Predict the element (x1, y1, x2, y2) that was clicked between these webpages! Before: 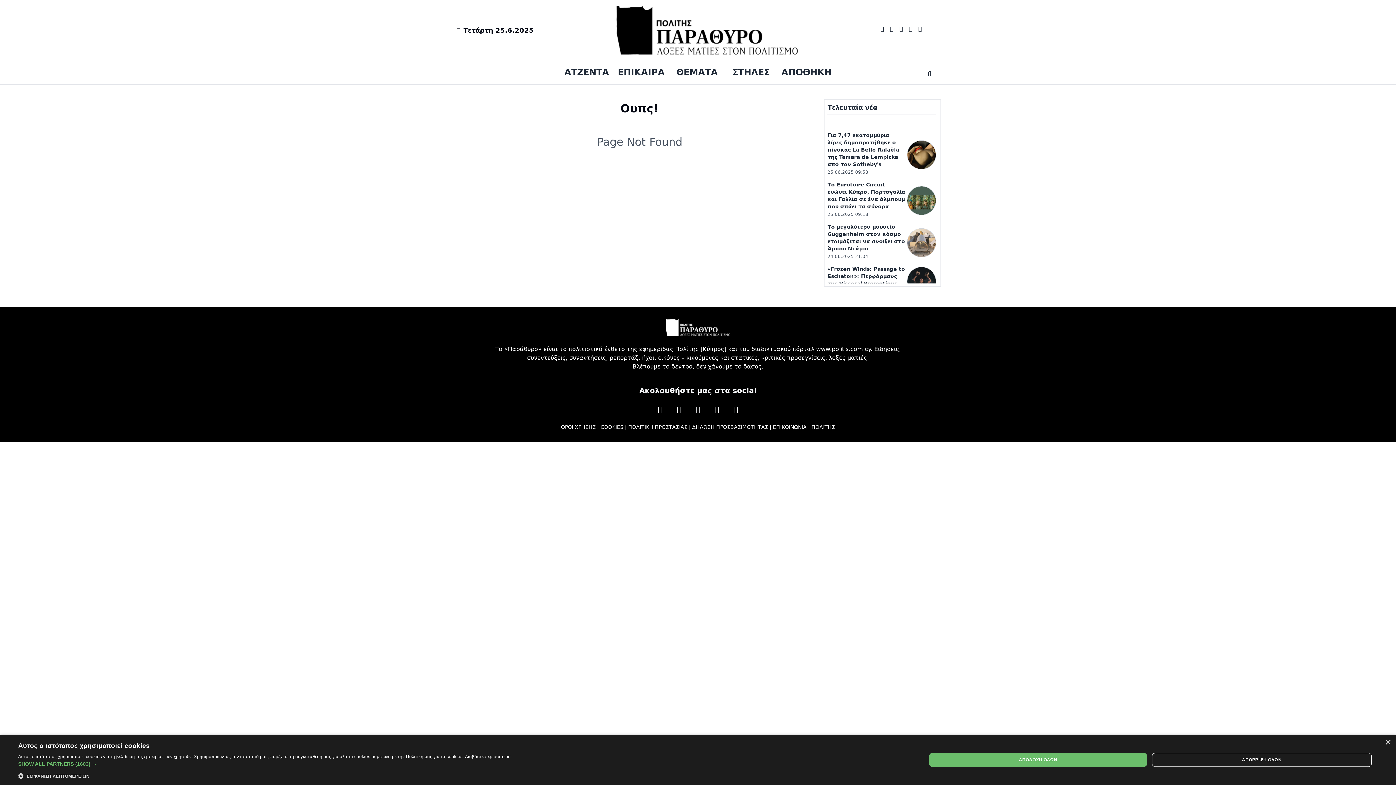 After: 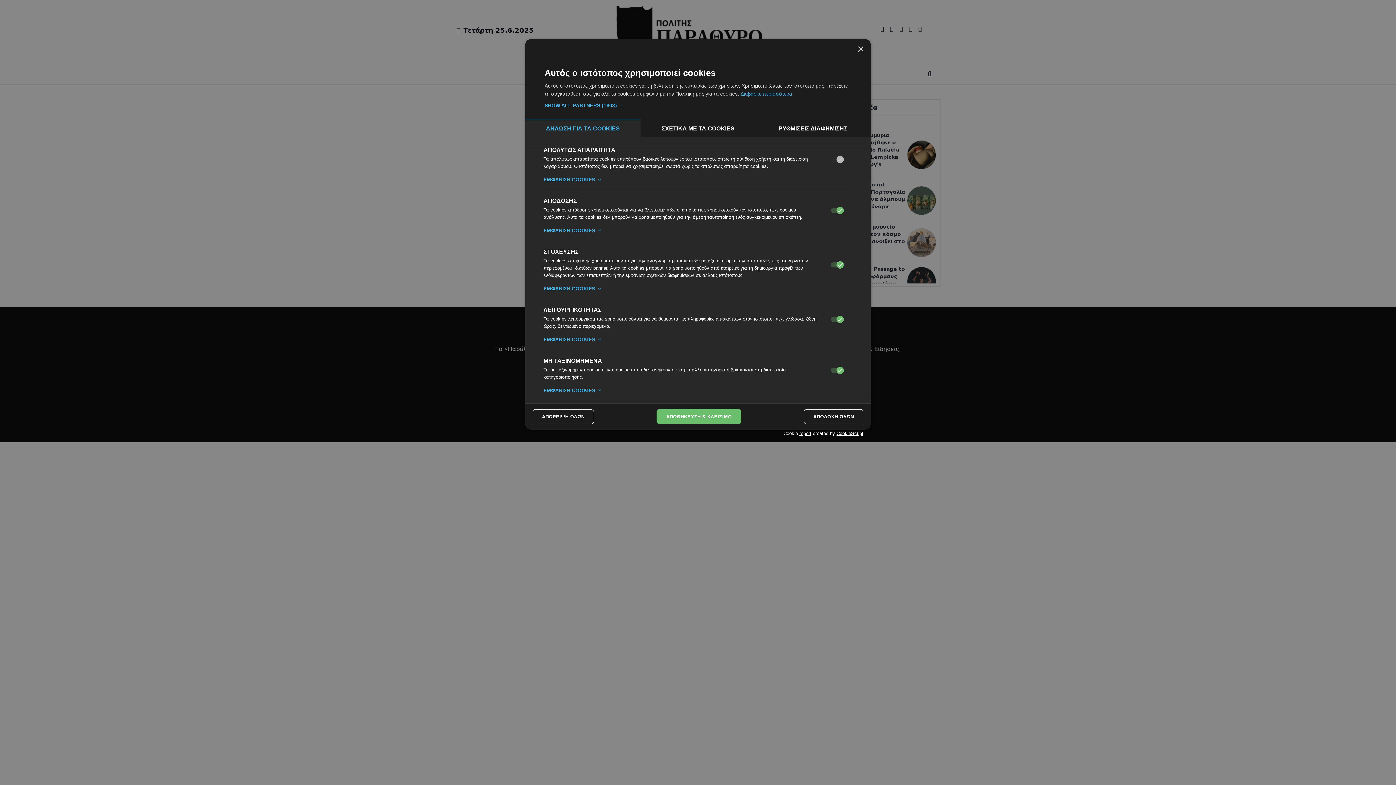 Action: bbox: (18, 772, 510, 780) label:  ΕΜΦΑΝΙΣΗ ΛΕΠΤΟΜΕΡΕΙΩΝ